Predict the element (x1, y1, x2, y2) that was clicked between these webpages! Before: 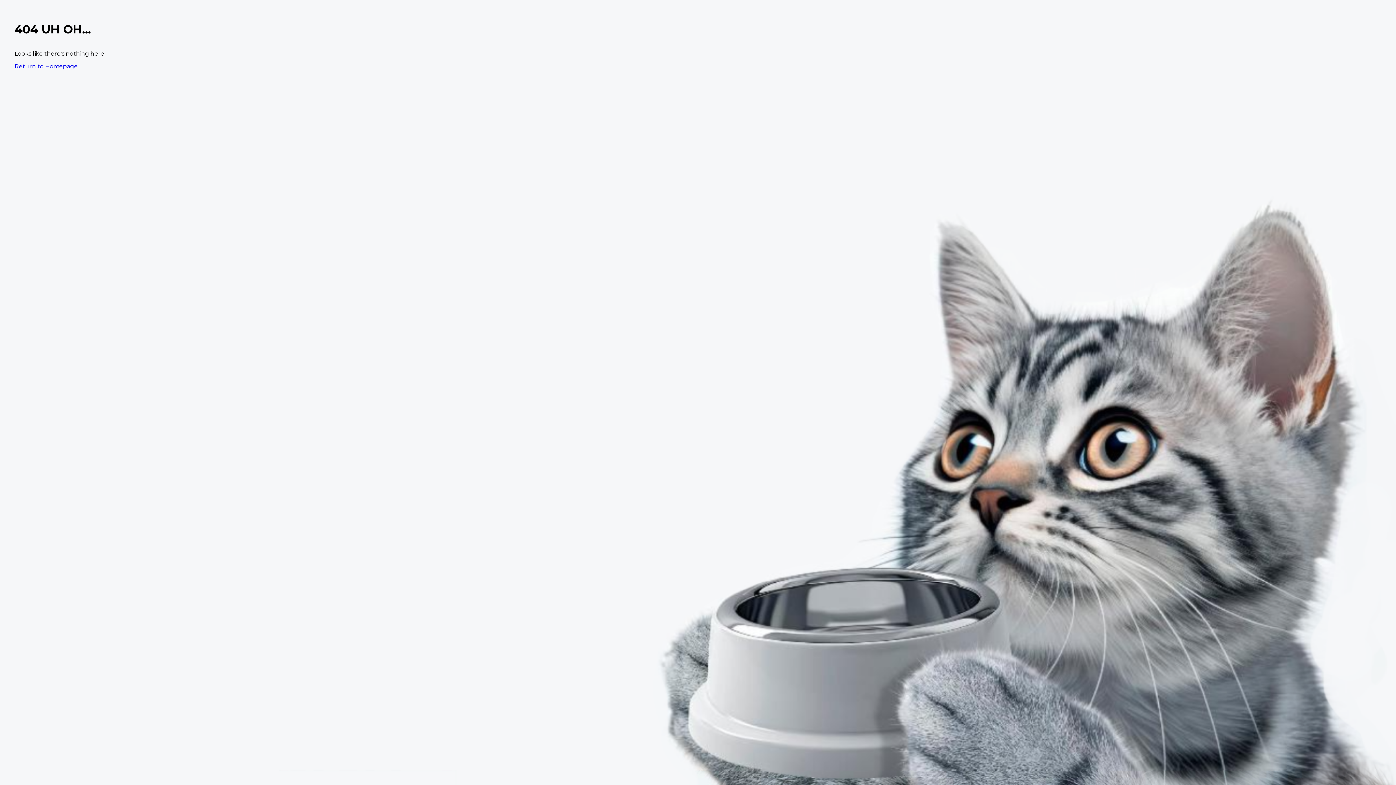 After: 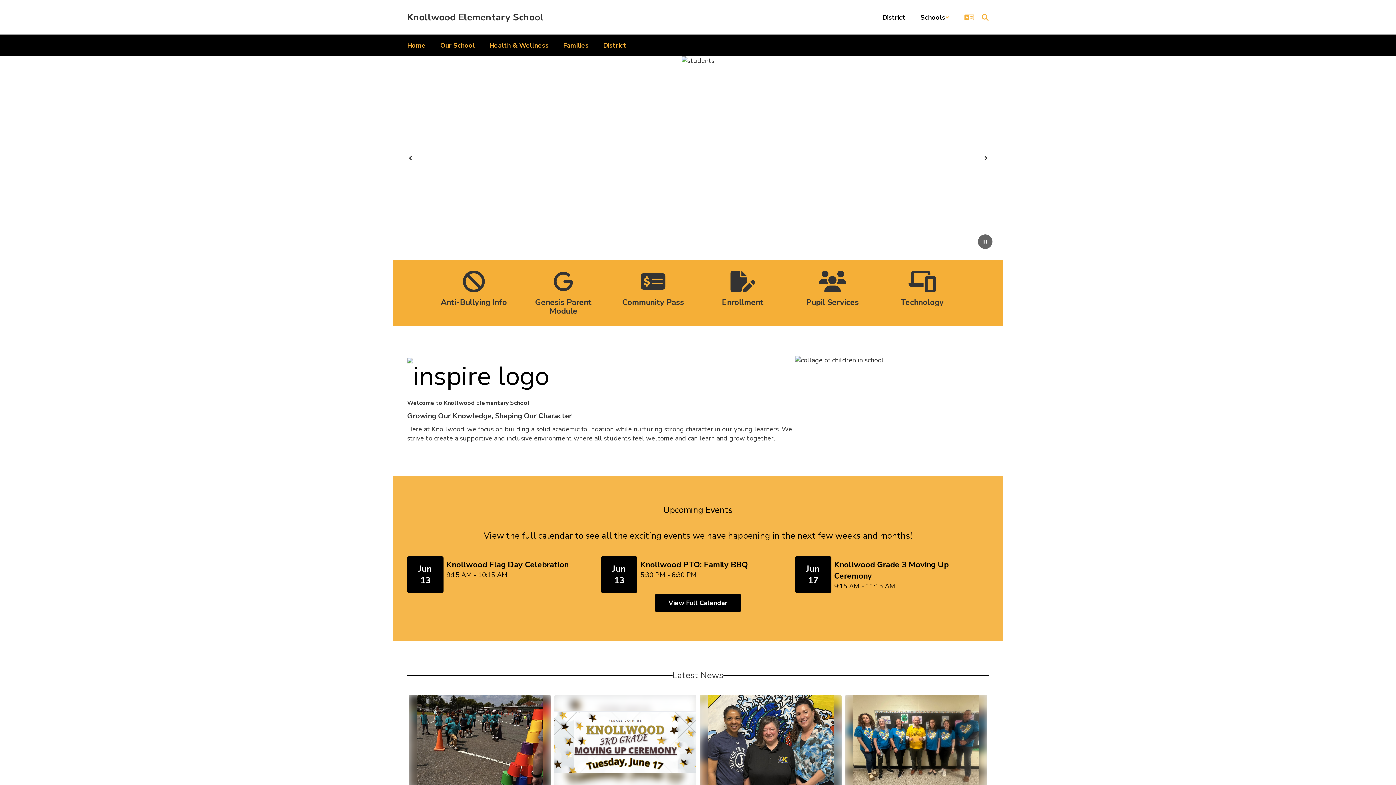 Action: bbox: (14, 62, 77, 69) label: Return to Homepage